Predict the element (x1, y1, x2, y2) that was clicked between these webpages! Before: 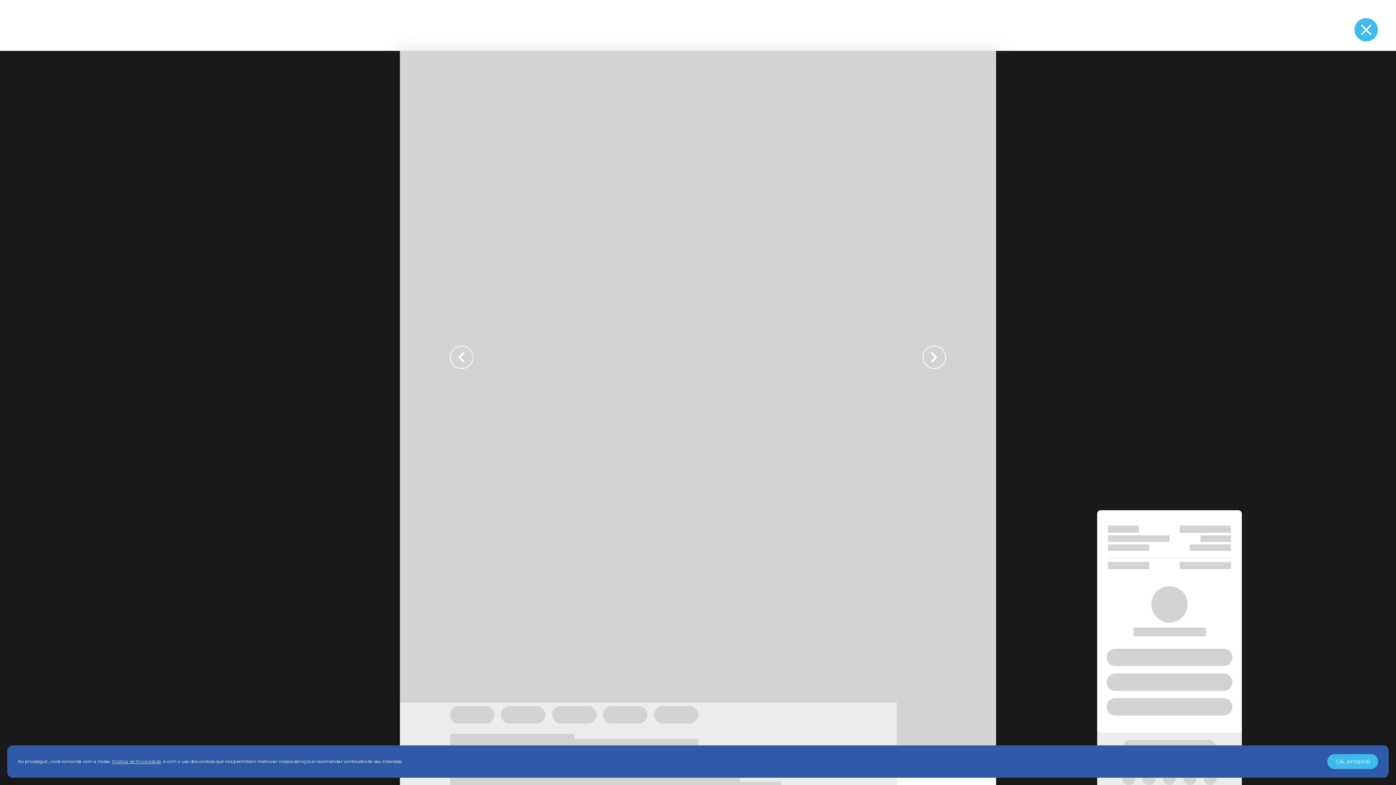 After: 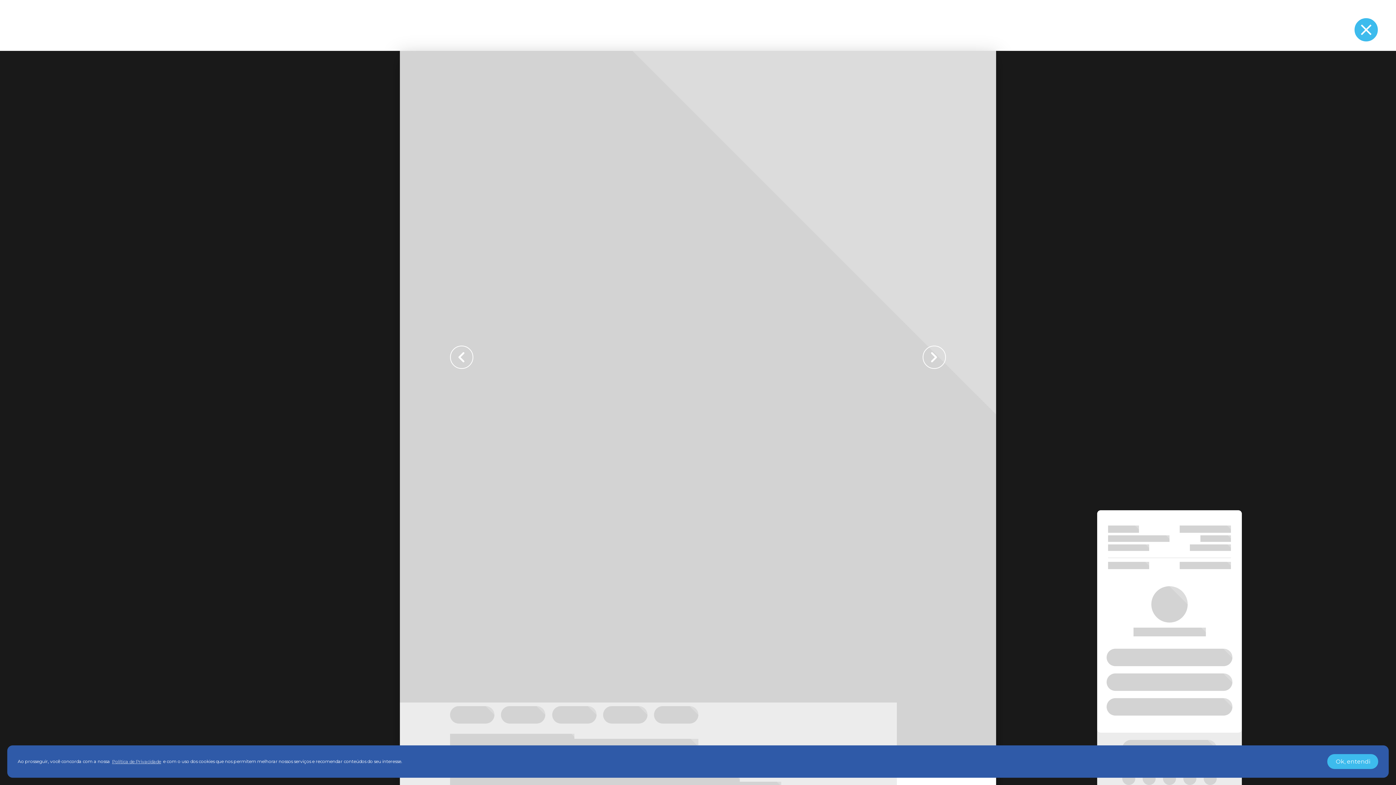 Action: label: close bbox: (1354, 18, 1378, 41)